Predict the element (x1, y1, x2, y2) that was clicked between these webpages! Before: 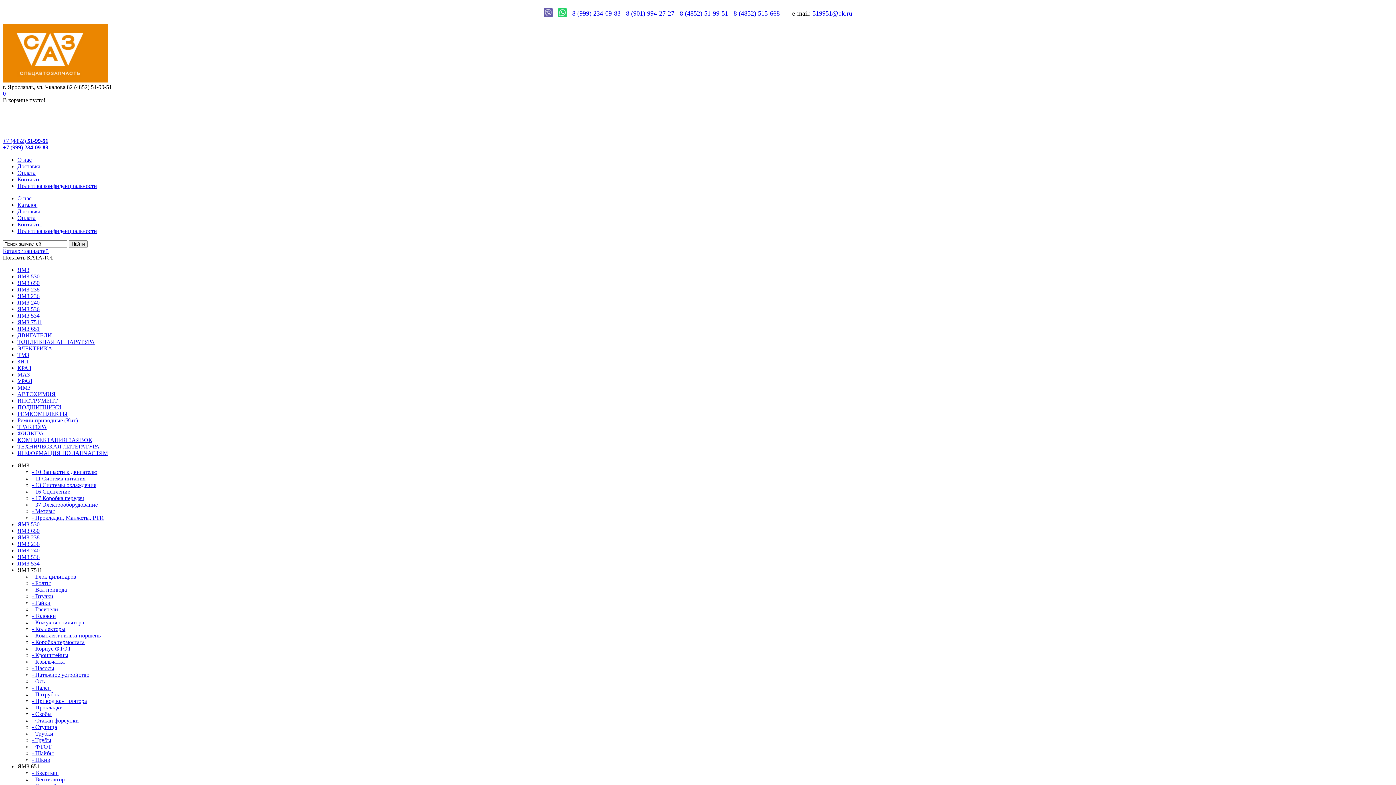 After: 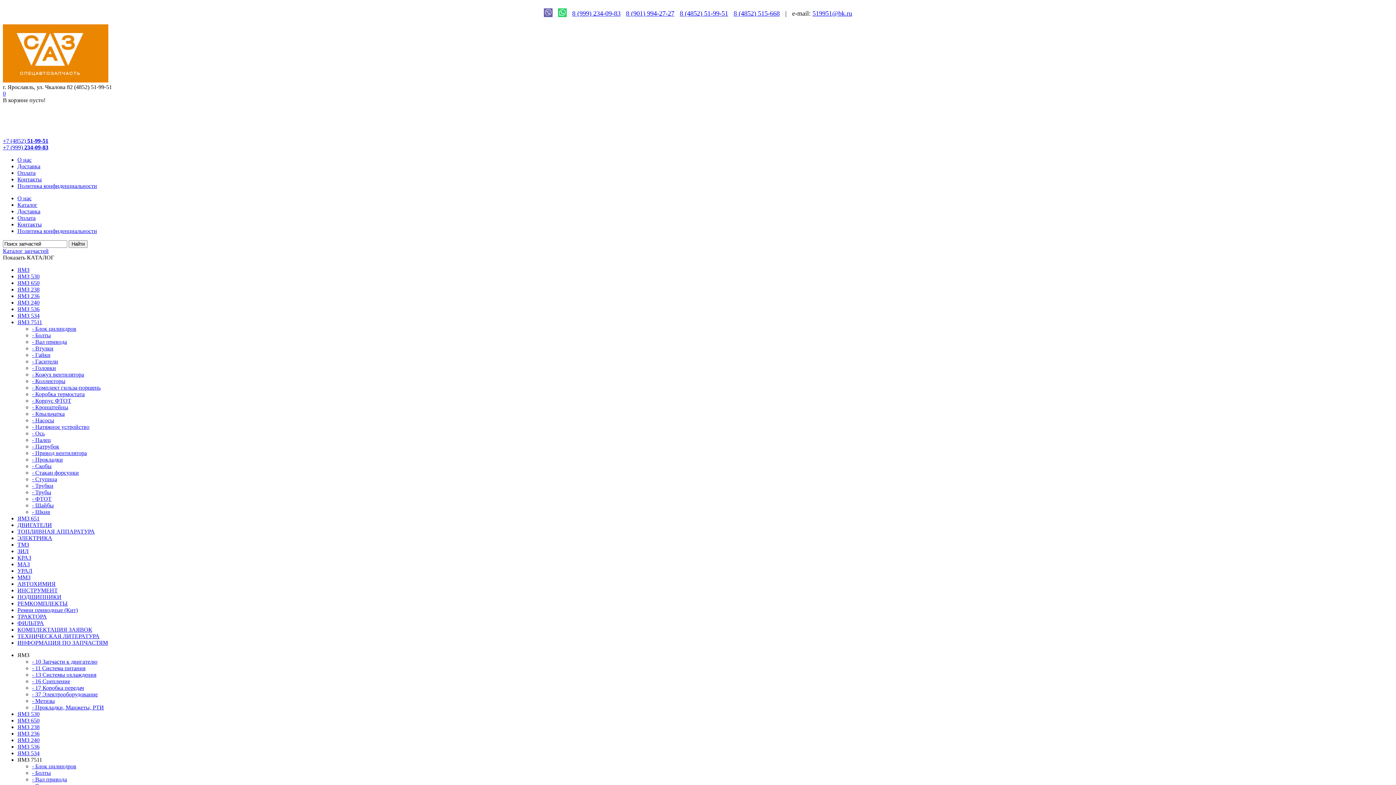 Action: label: - Скобы bbox: (32, 711, 51, 717)